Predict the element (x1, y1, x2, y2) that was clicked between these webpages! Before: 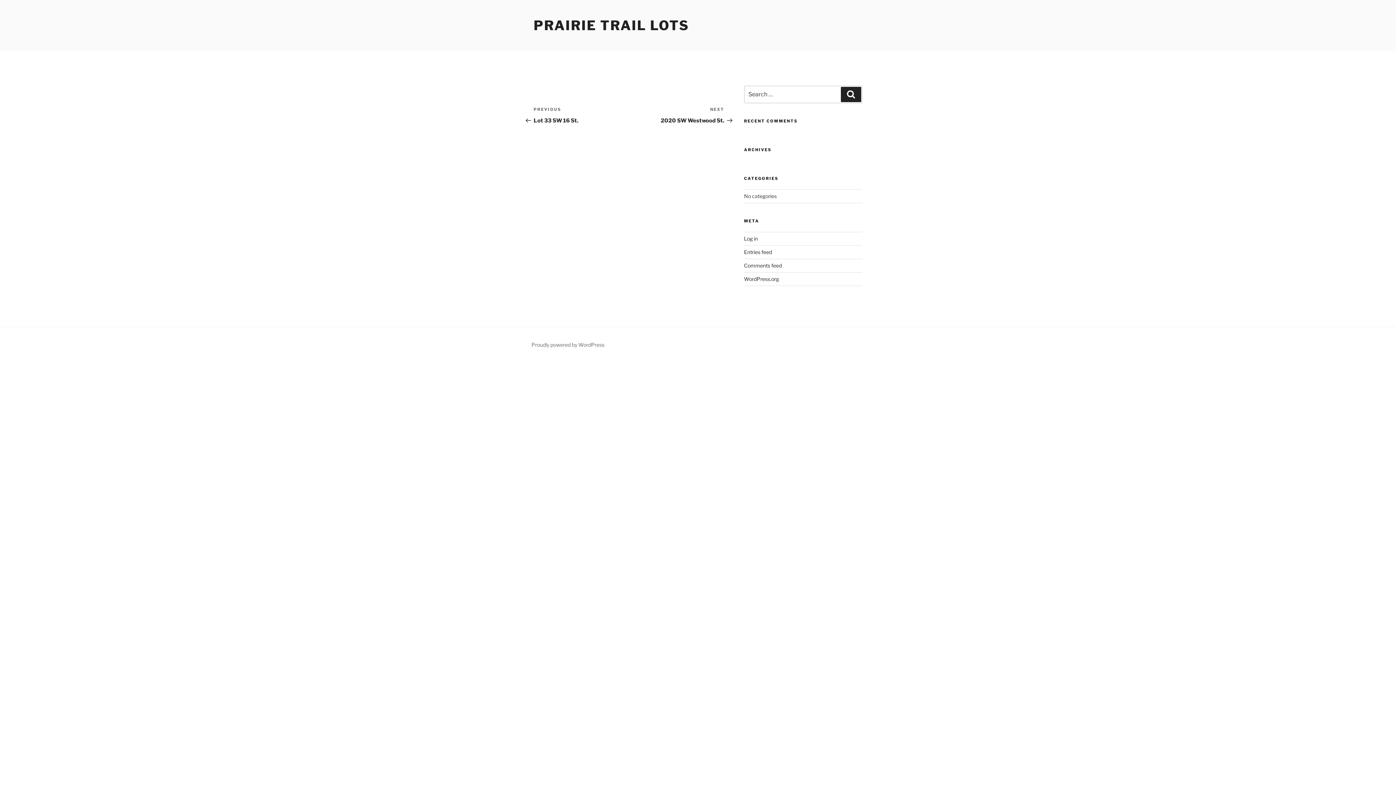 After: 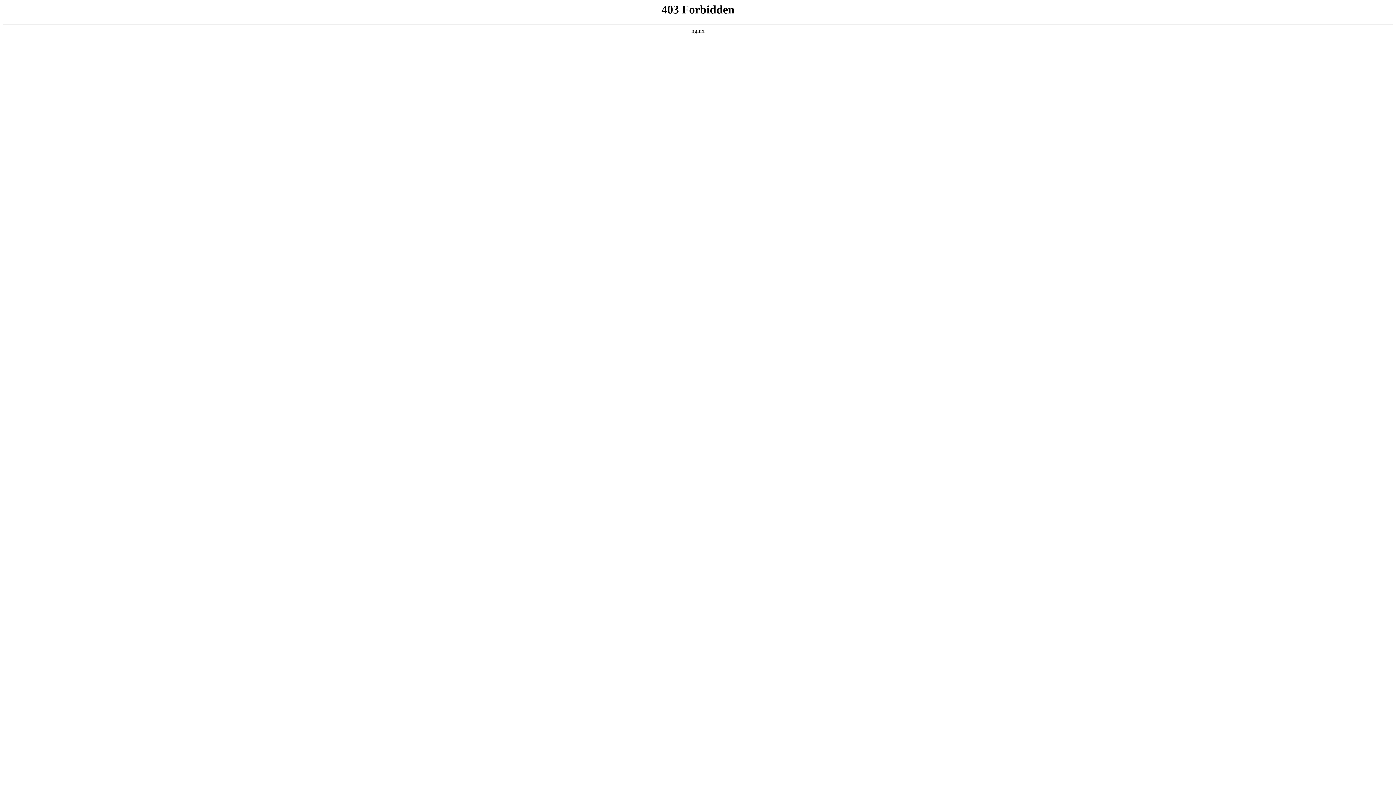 Action: bbox: (531, 341, 604, 348) label: Proudly powered by WordPress